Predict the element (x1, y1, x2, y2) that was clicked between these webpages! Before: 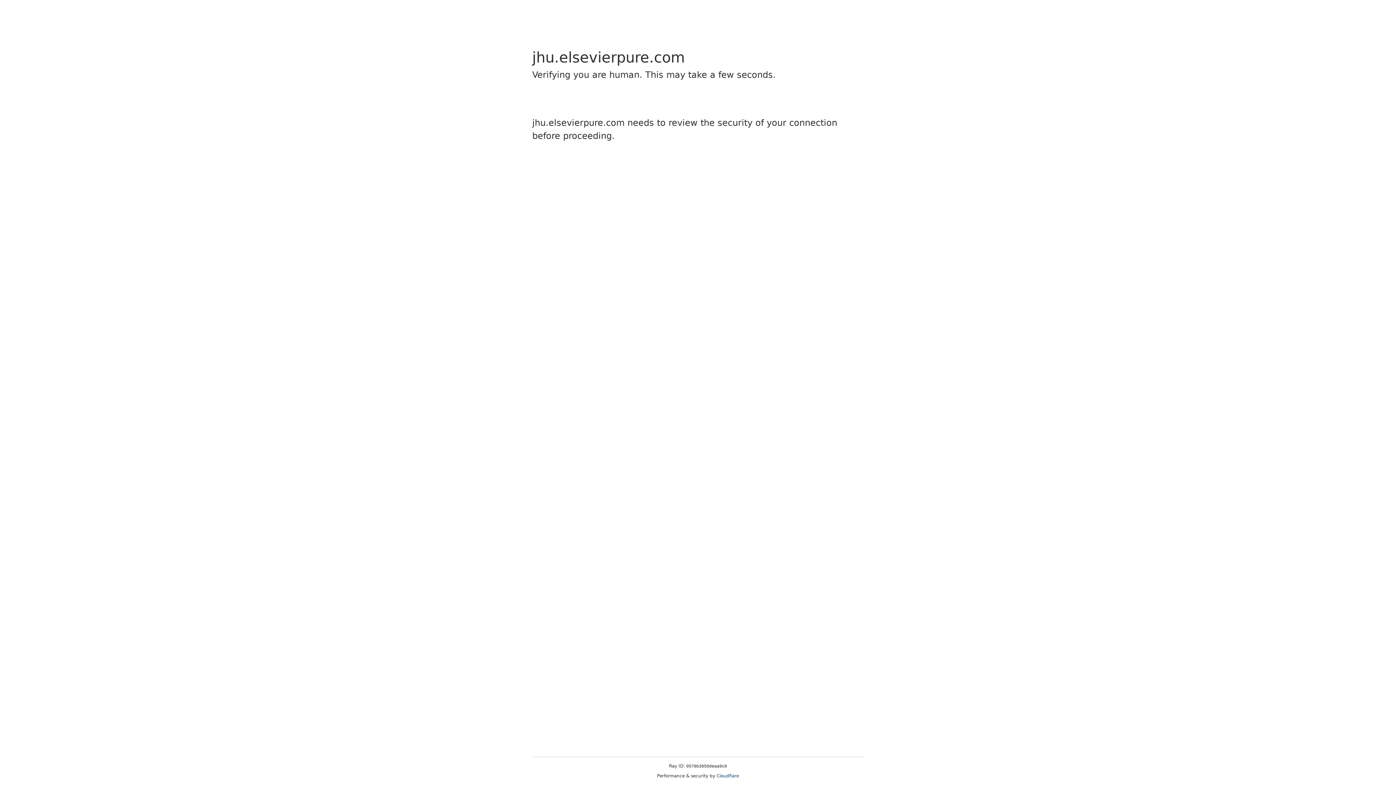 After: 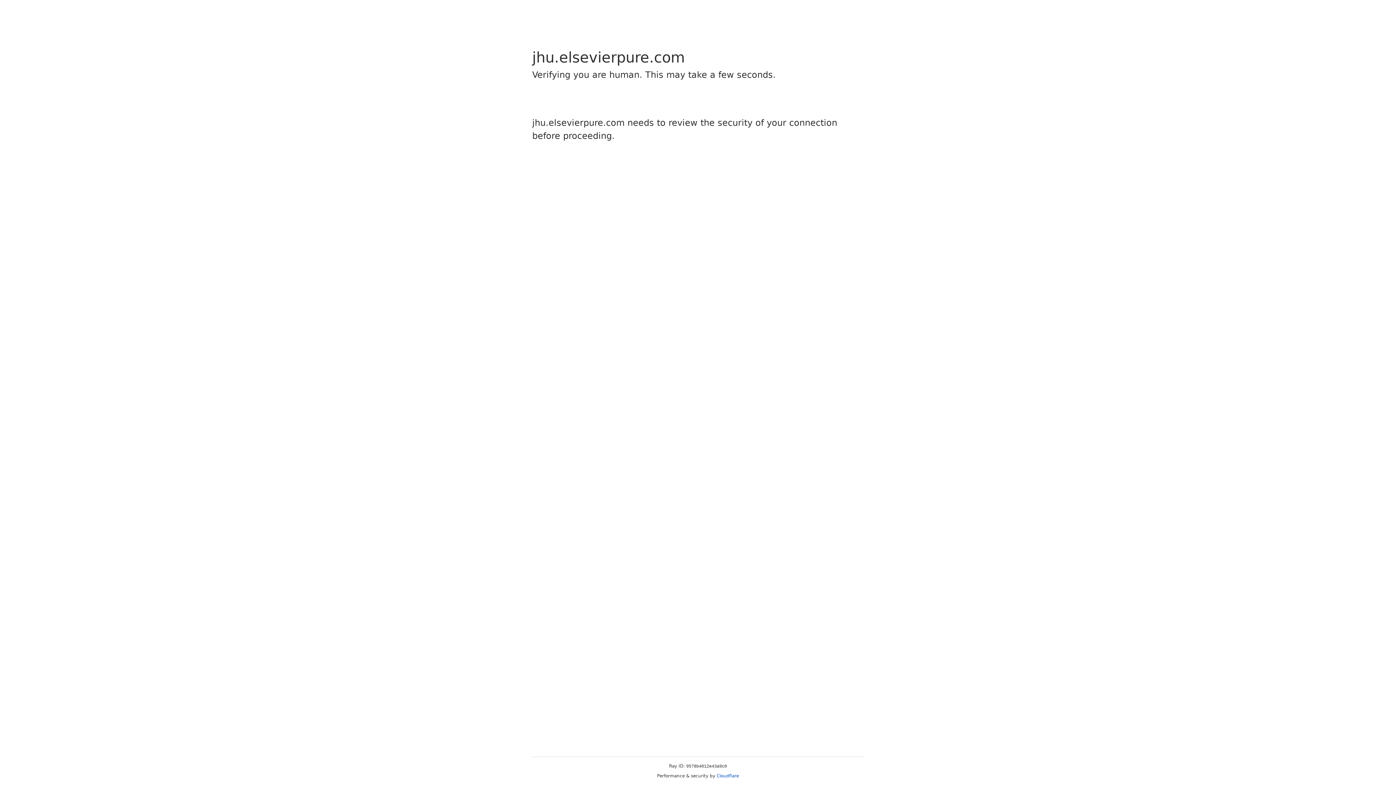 Action: label: Cloudflare bbox: (716, 773, 739, 778)